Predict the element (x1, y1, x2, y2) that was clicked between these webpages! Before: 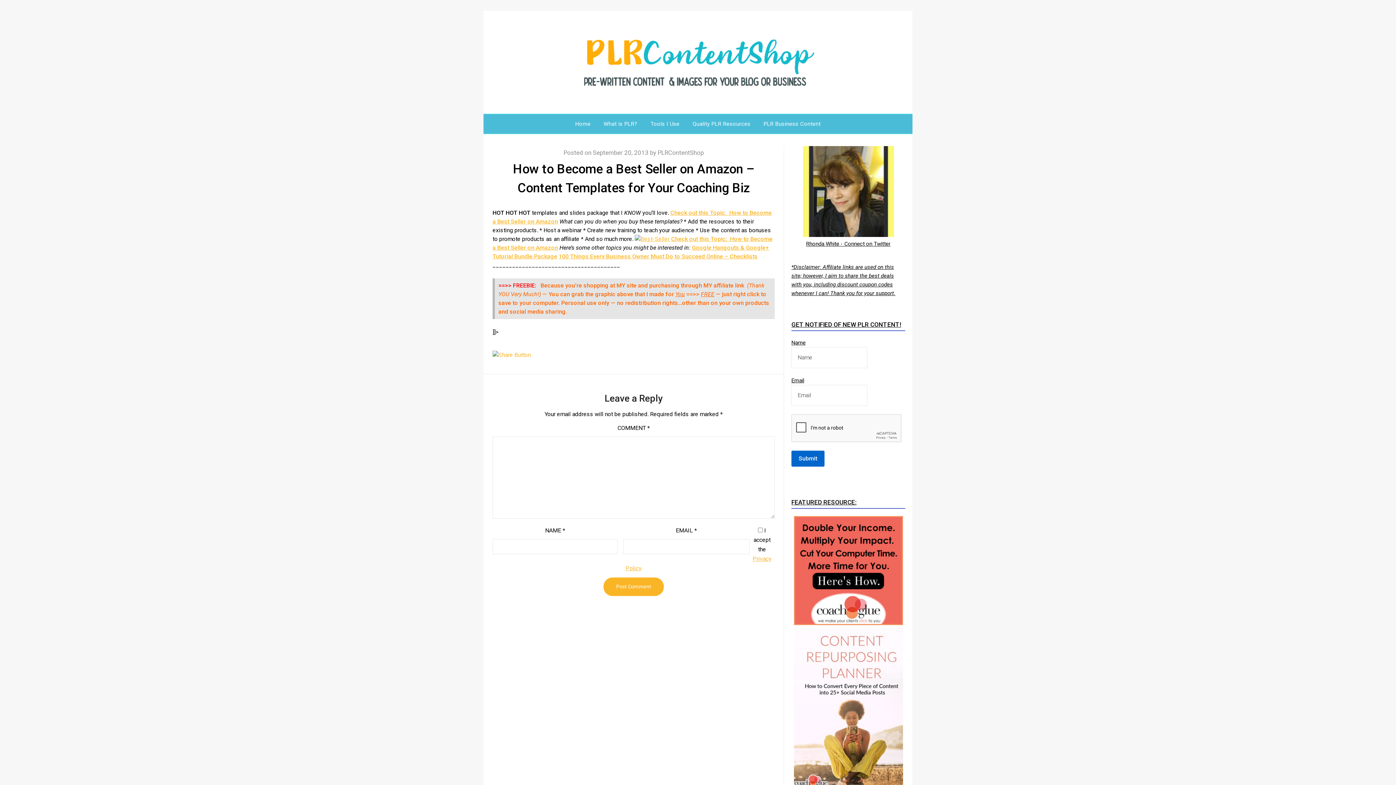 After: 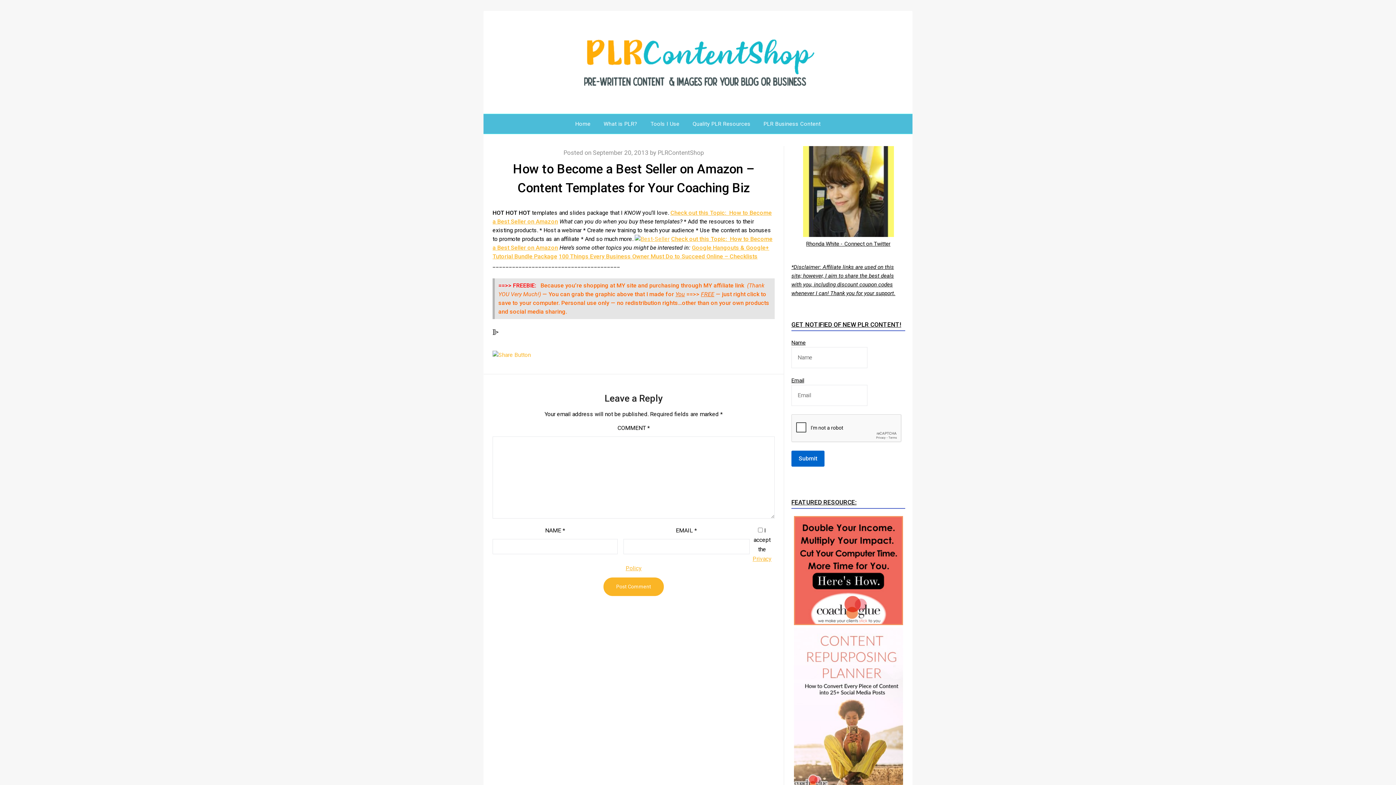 Action: bbox: (791, 320, 901, 328) label: GET NOTIFIED OF NEW PLR CONTENT!